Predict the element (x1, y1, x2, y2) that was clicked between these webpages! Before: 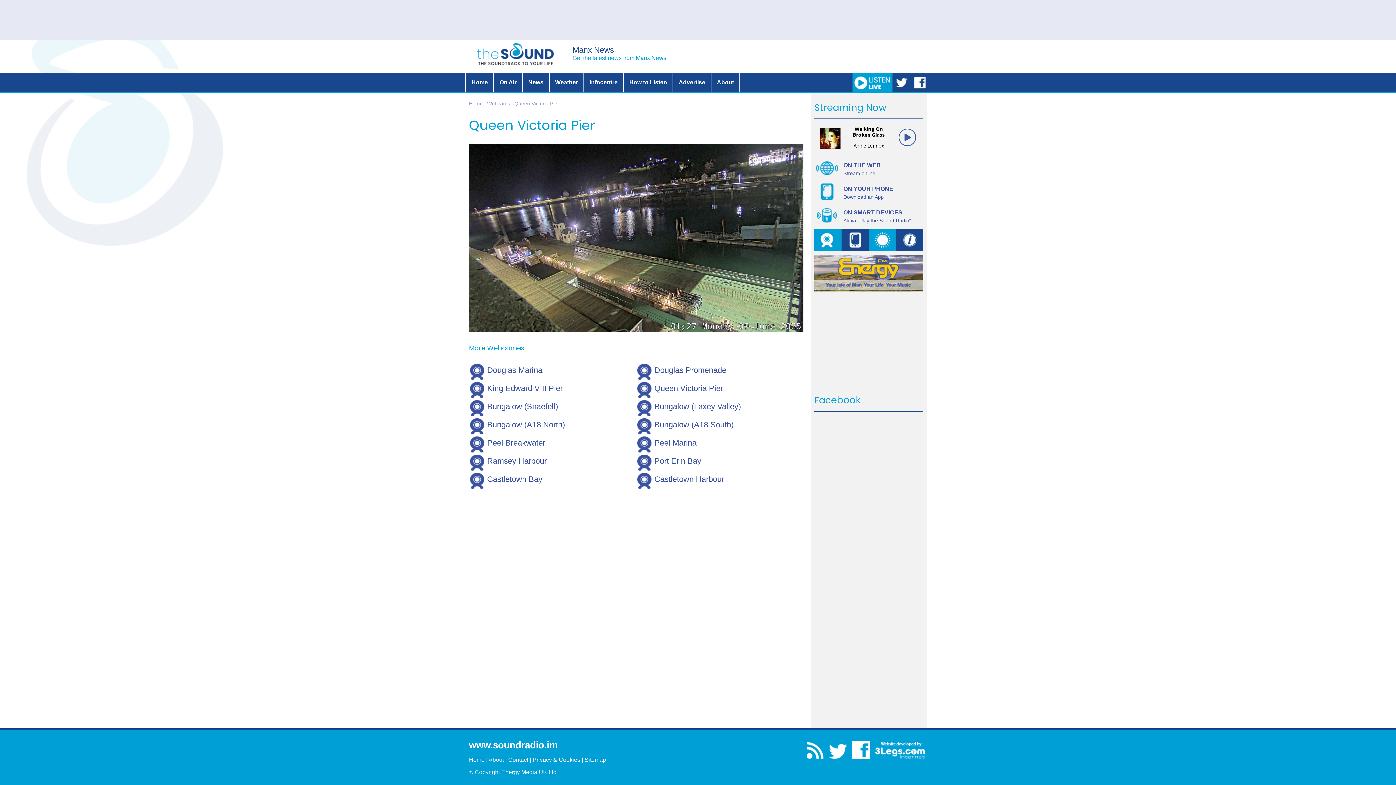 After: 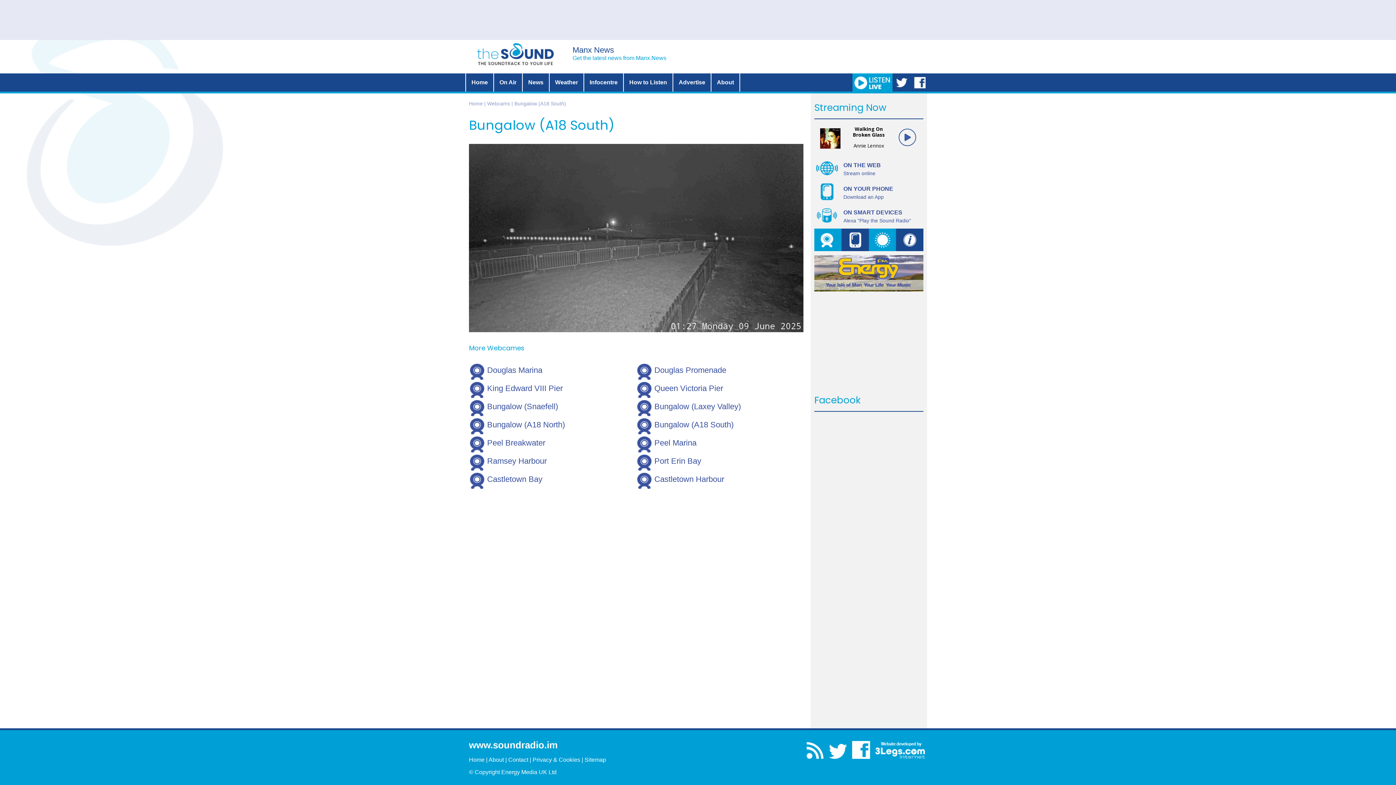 Action: bbox: (636, 418, 803, 434) label: Bungalow (A18 South)